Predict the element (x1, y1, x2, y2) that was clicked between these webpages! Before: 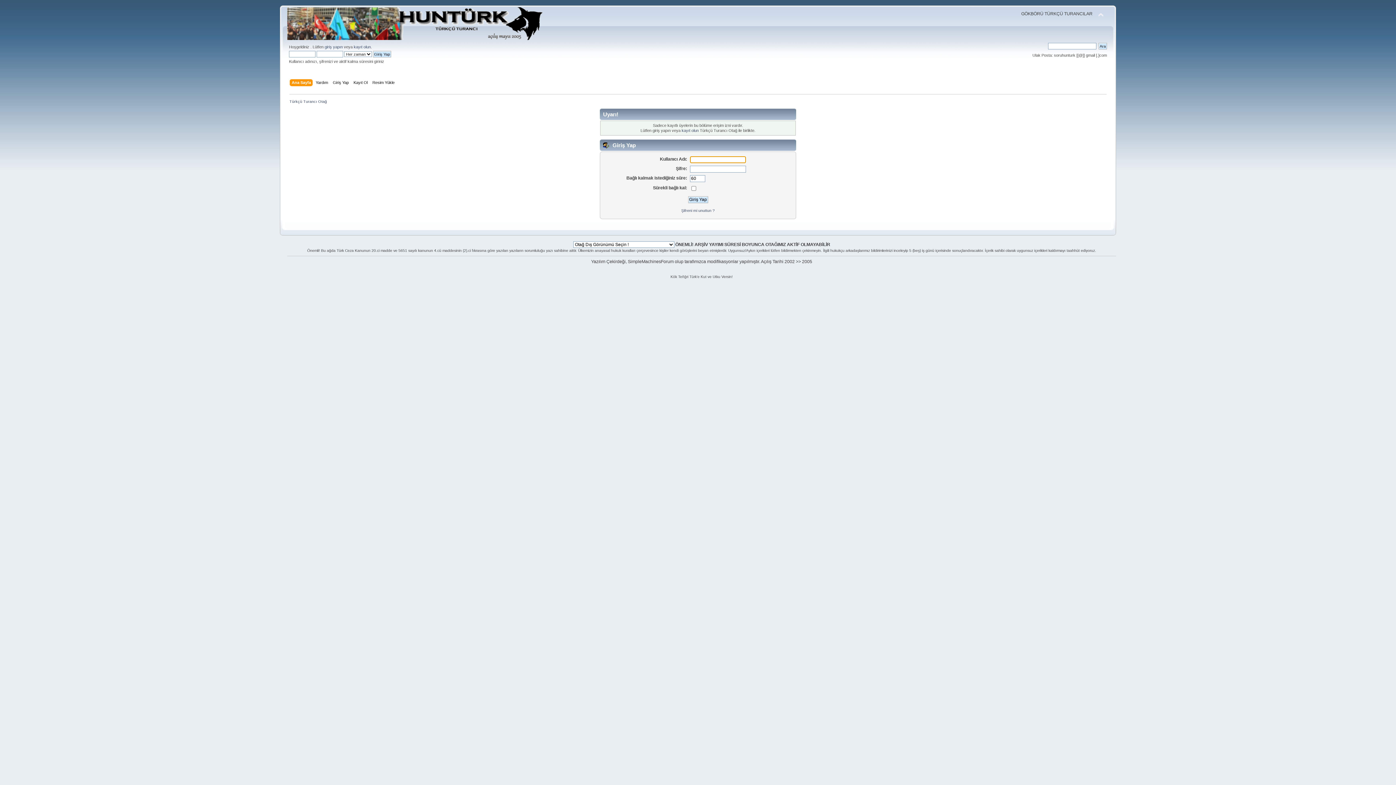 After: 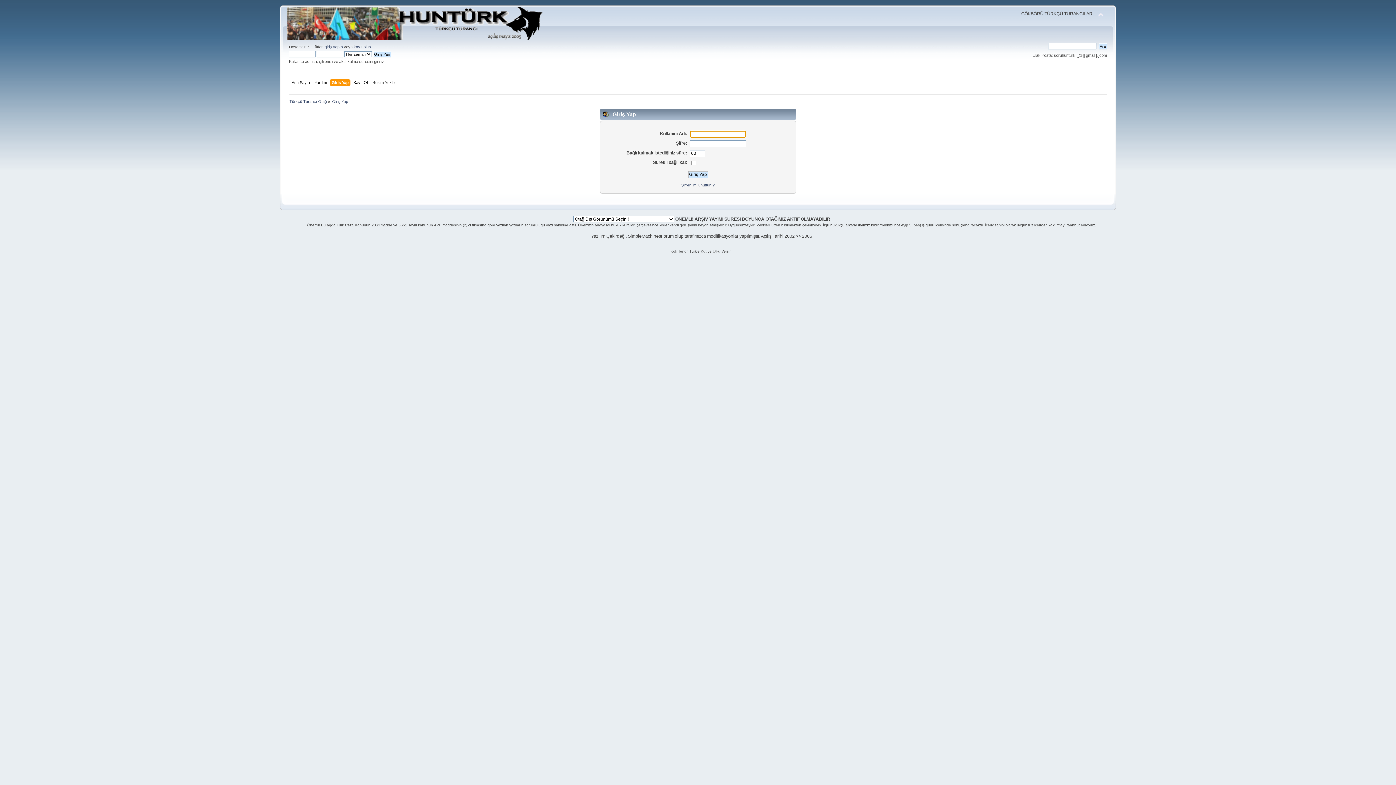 Action: label: giriş yapın bbox: (324, 44, 342, 49)